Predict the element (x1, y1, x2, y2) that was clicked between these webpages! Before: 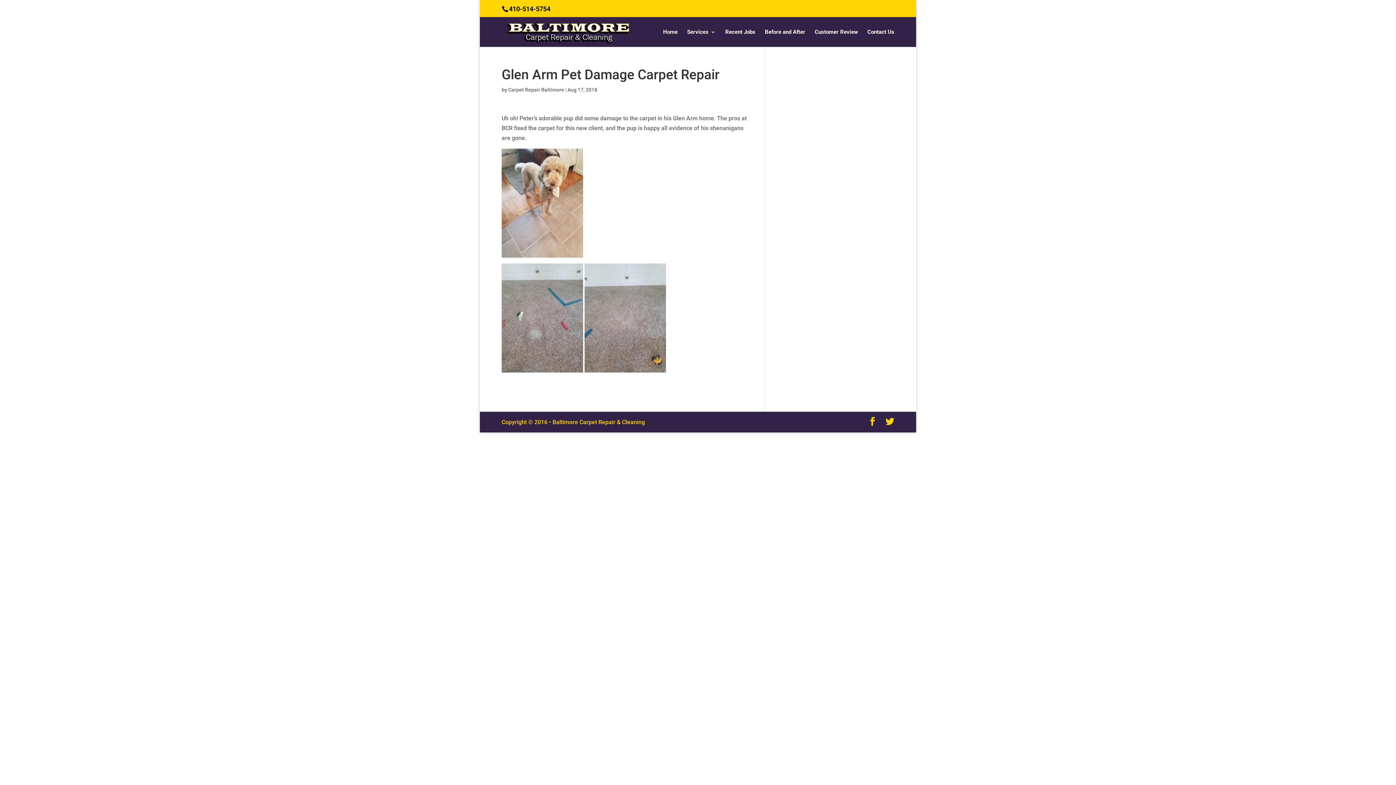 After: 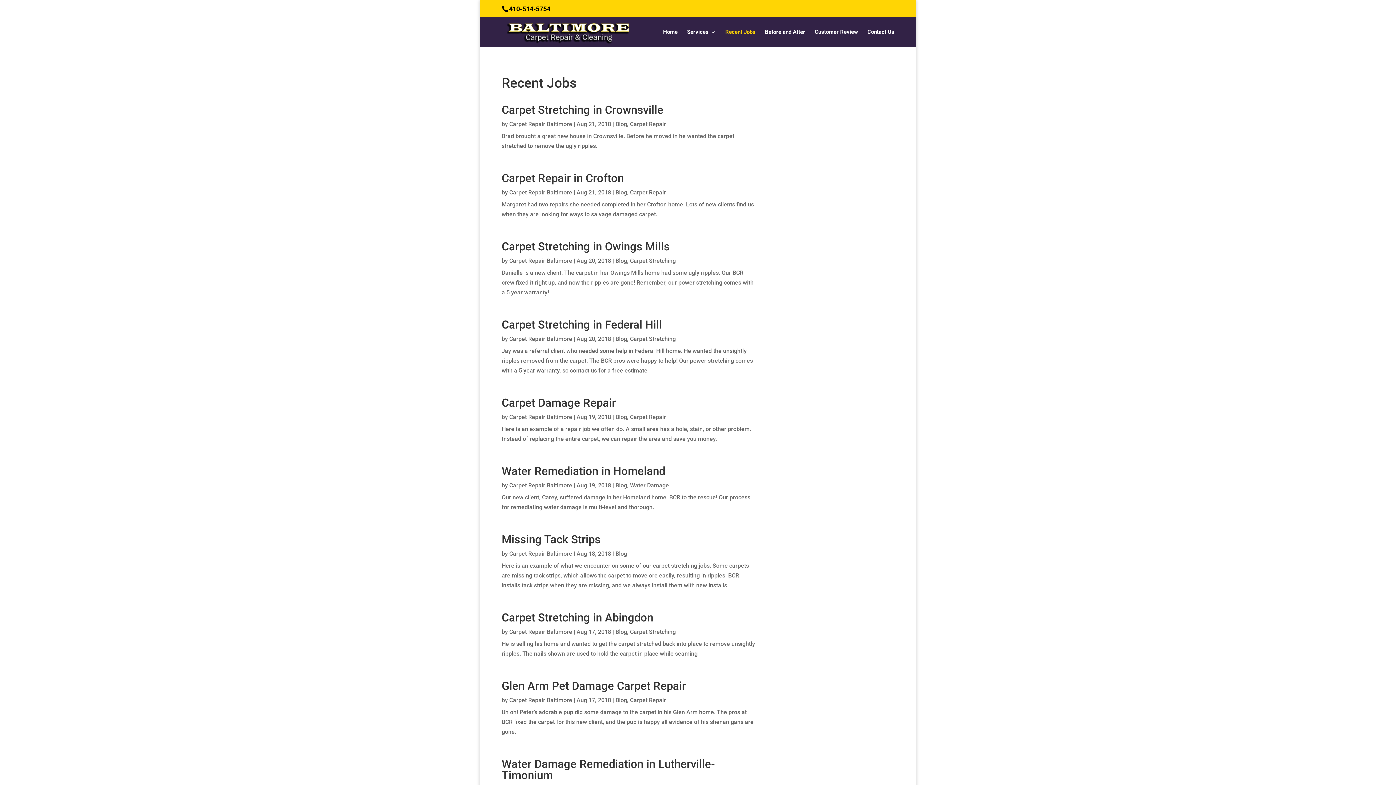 Action: bbox: (725, 29, 755, 46) label: Recent Jobs